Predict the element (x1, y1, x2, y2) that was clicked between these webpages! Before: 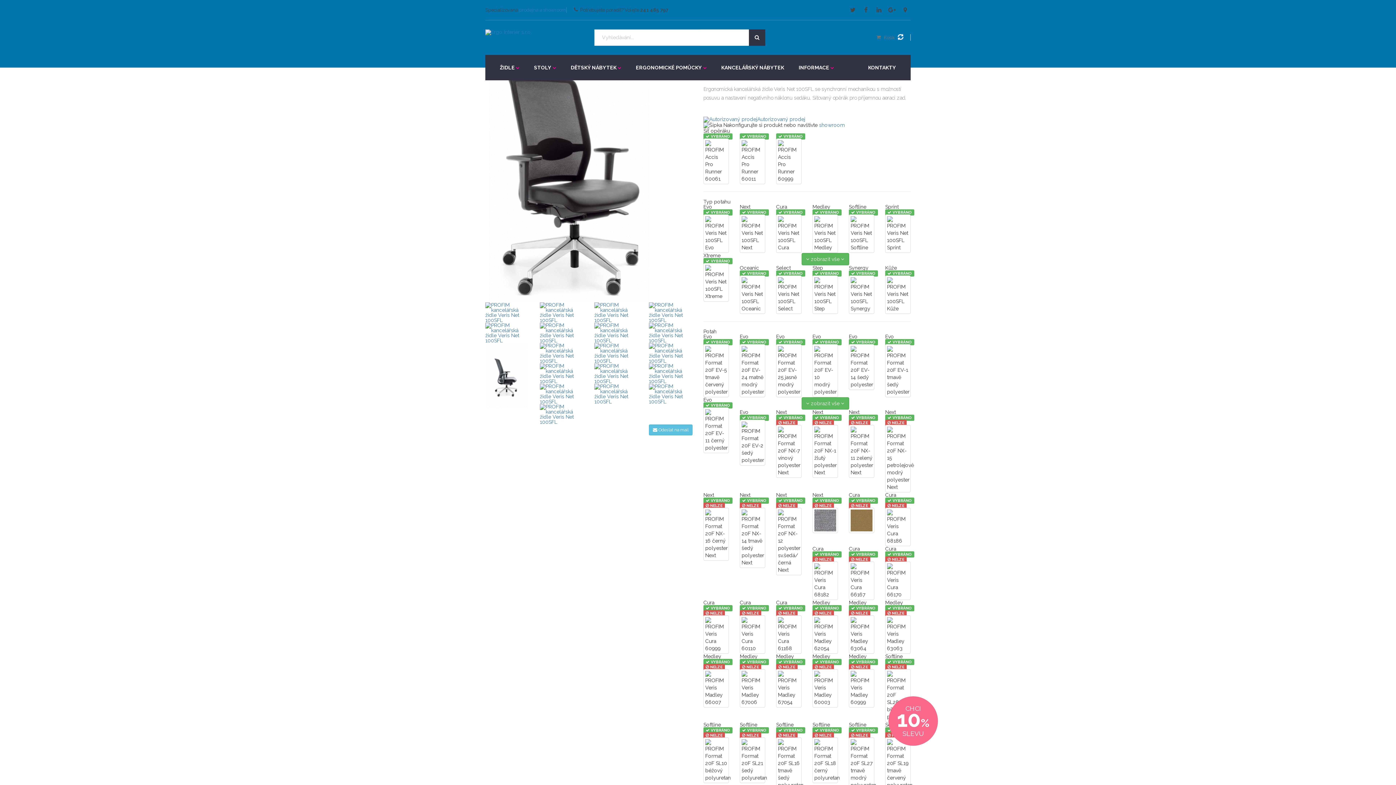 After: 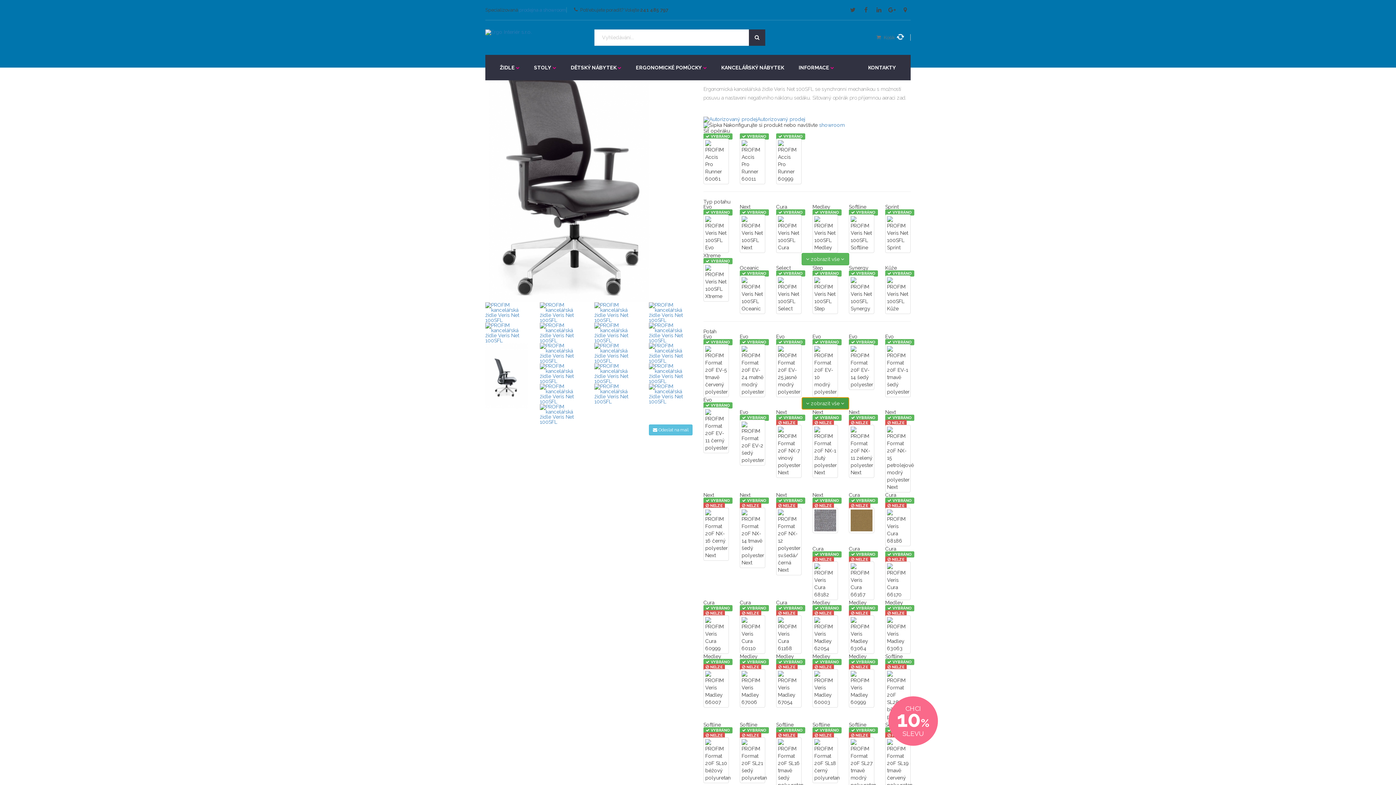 Action: label:  zobrazit vše  bbox: (801, 397, 849, 409)